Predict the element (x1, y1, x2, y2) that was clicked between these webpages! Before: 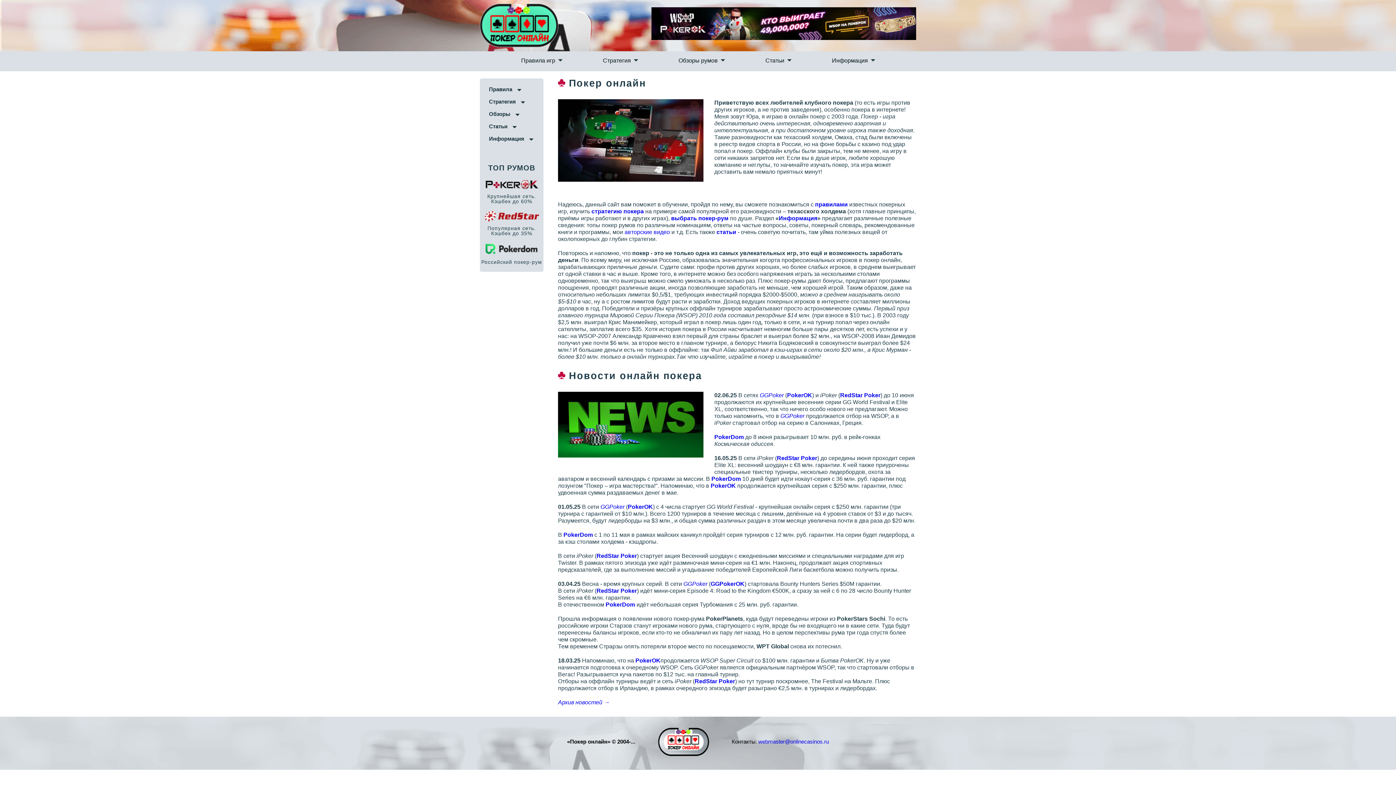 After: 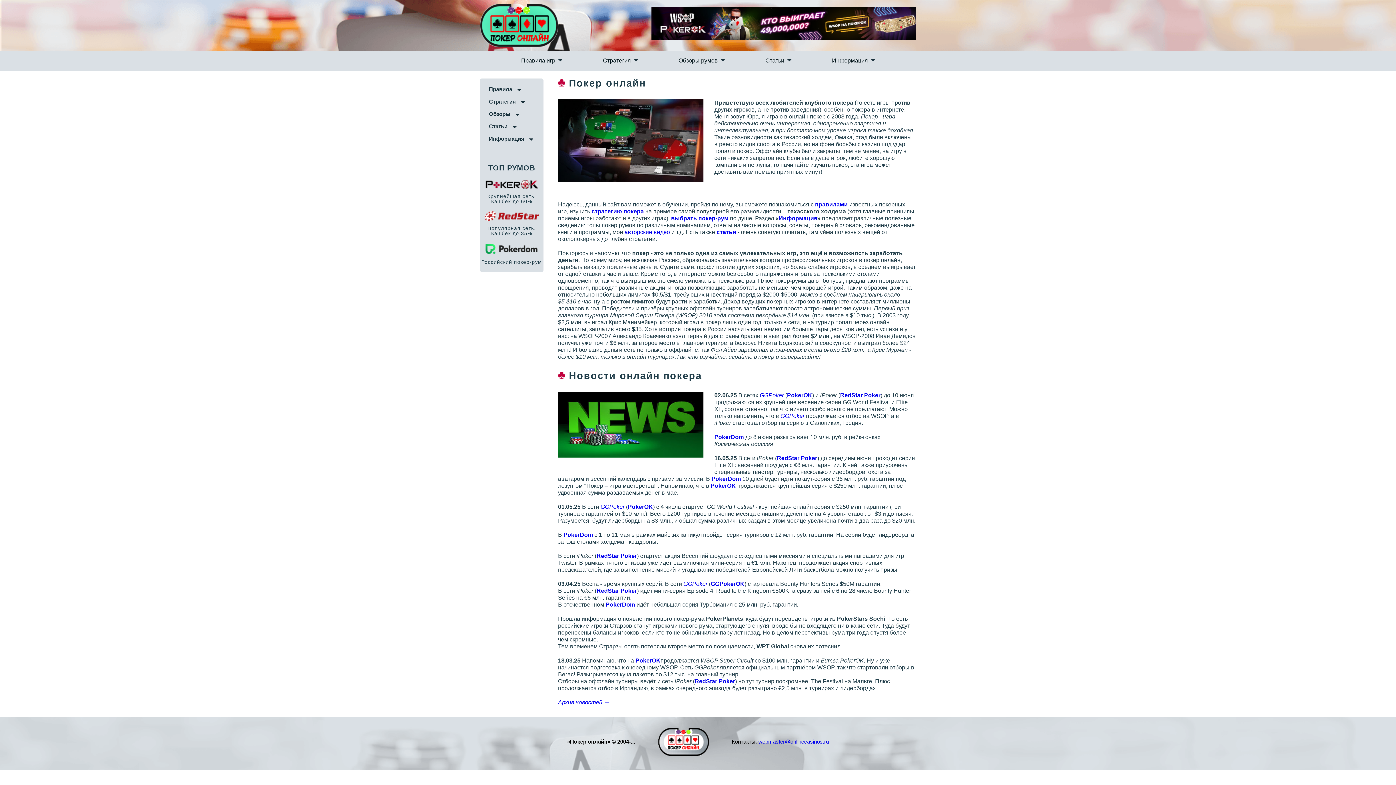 Action: label: PokerOK bbox: (635, 657, 660, 663)